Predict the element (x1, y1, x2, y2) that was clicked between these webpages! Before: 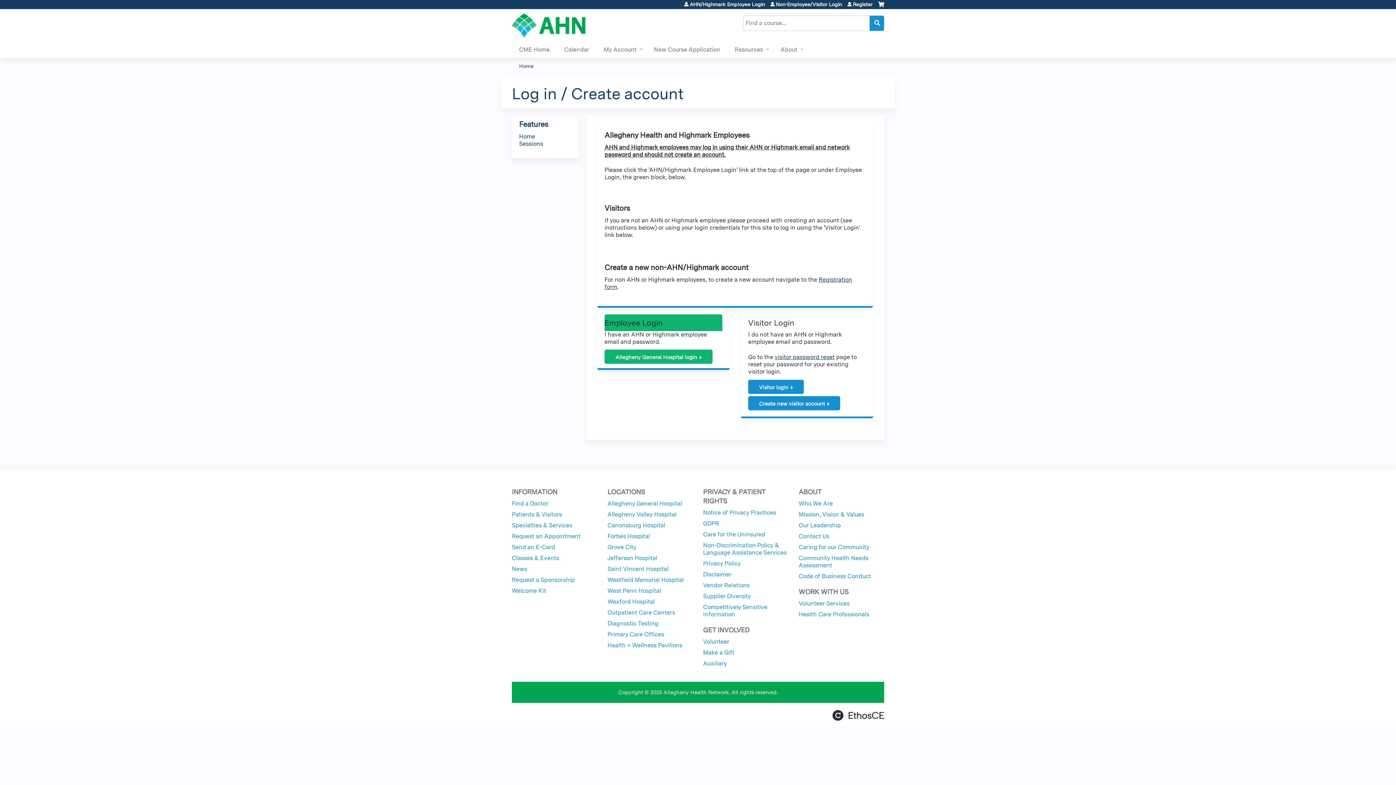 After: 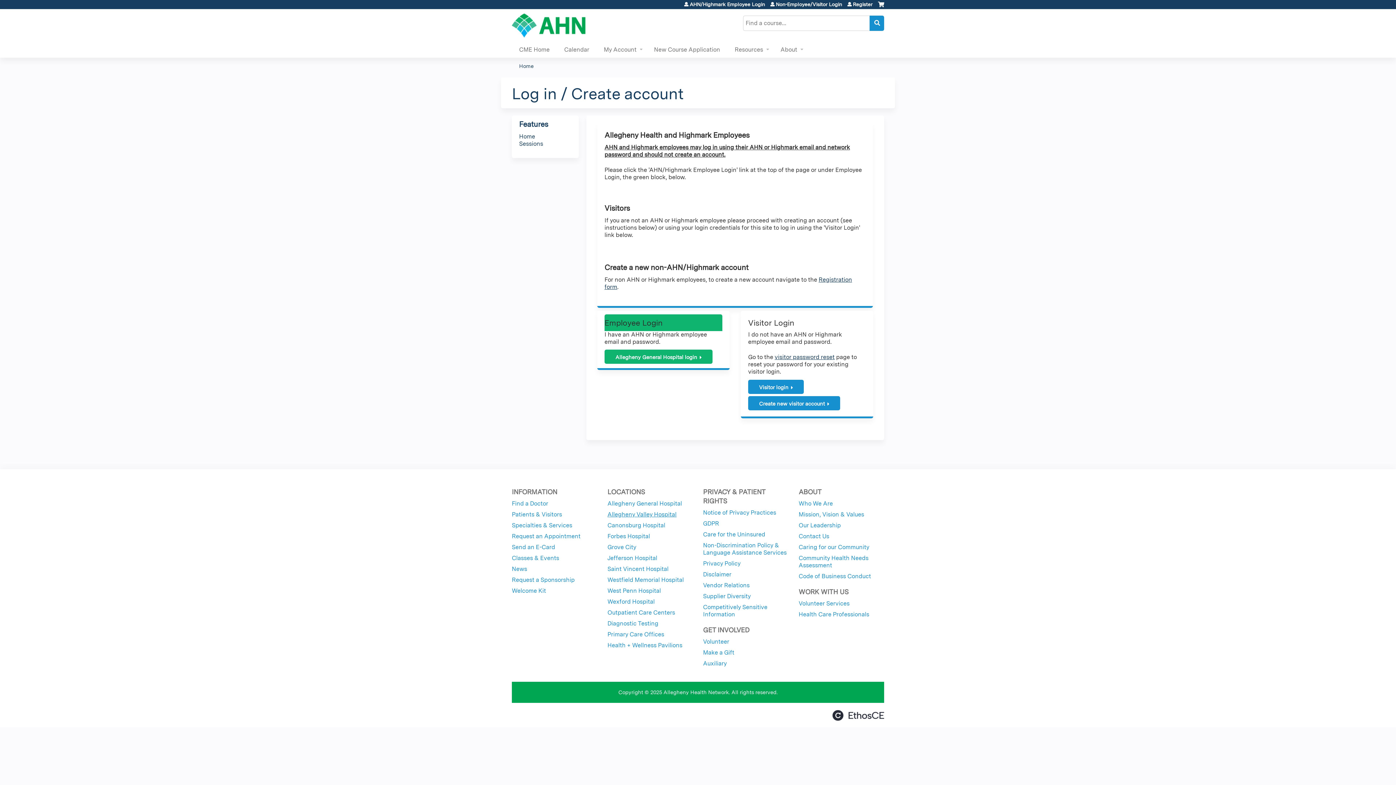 Action: bbox: (607, 511, 676, 518) label: Allegheny Valley Hospital